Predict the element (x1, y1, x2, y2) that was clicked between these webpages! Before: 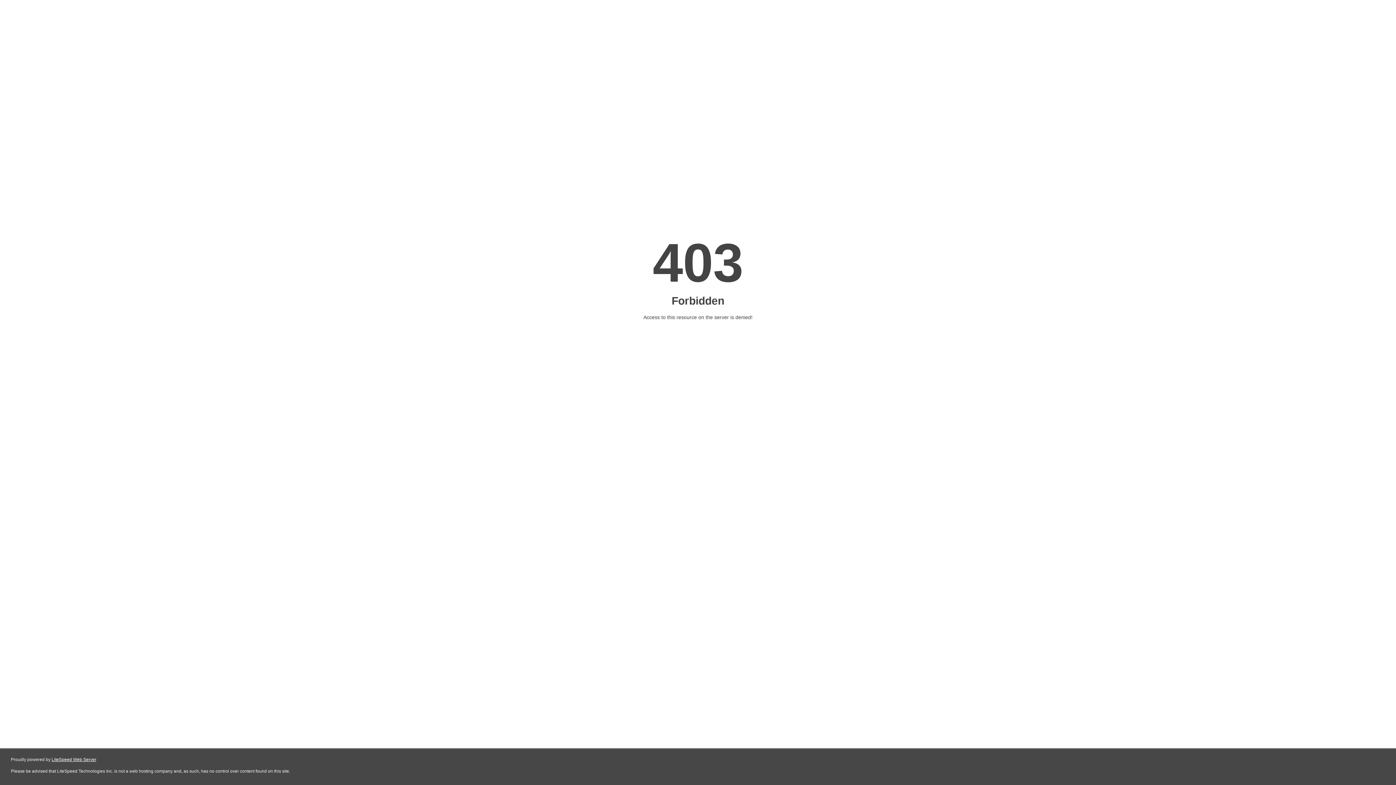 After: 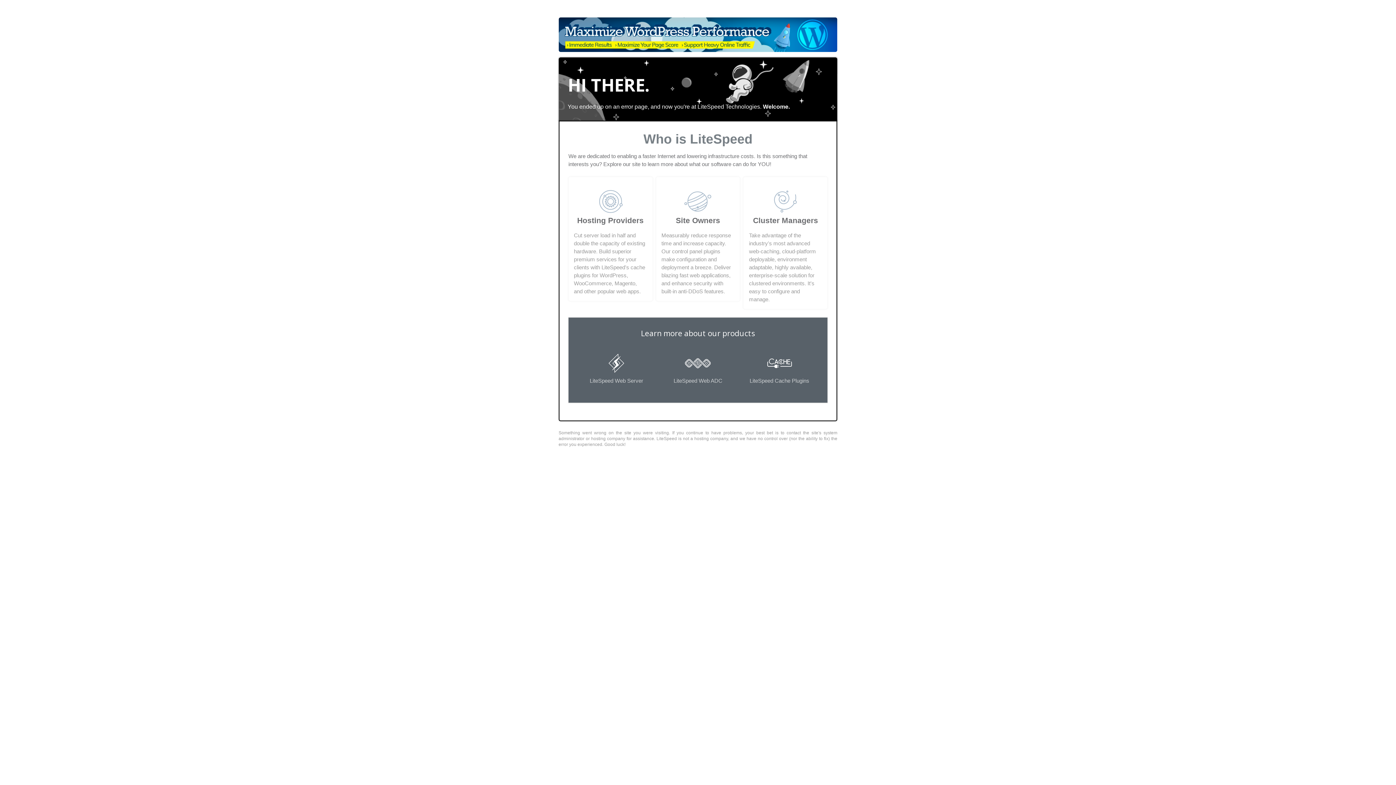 Action: bbox: (51, 757, 96, 762) label: LiteSpeed Web Server